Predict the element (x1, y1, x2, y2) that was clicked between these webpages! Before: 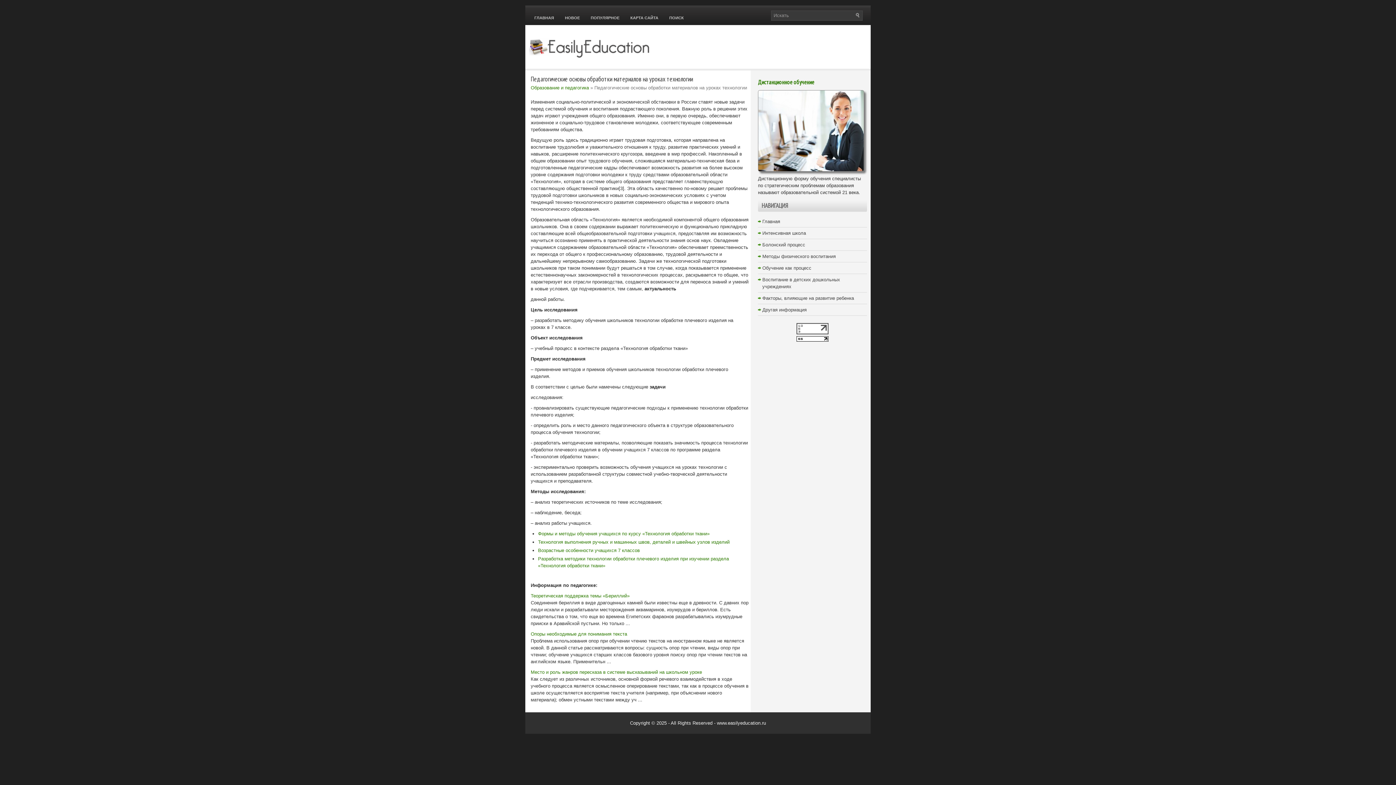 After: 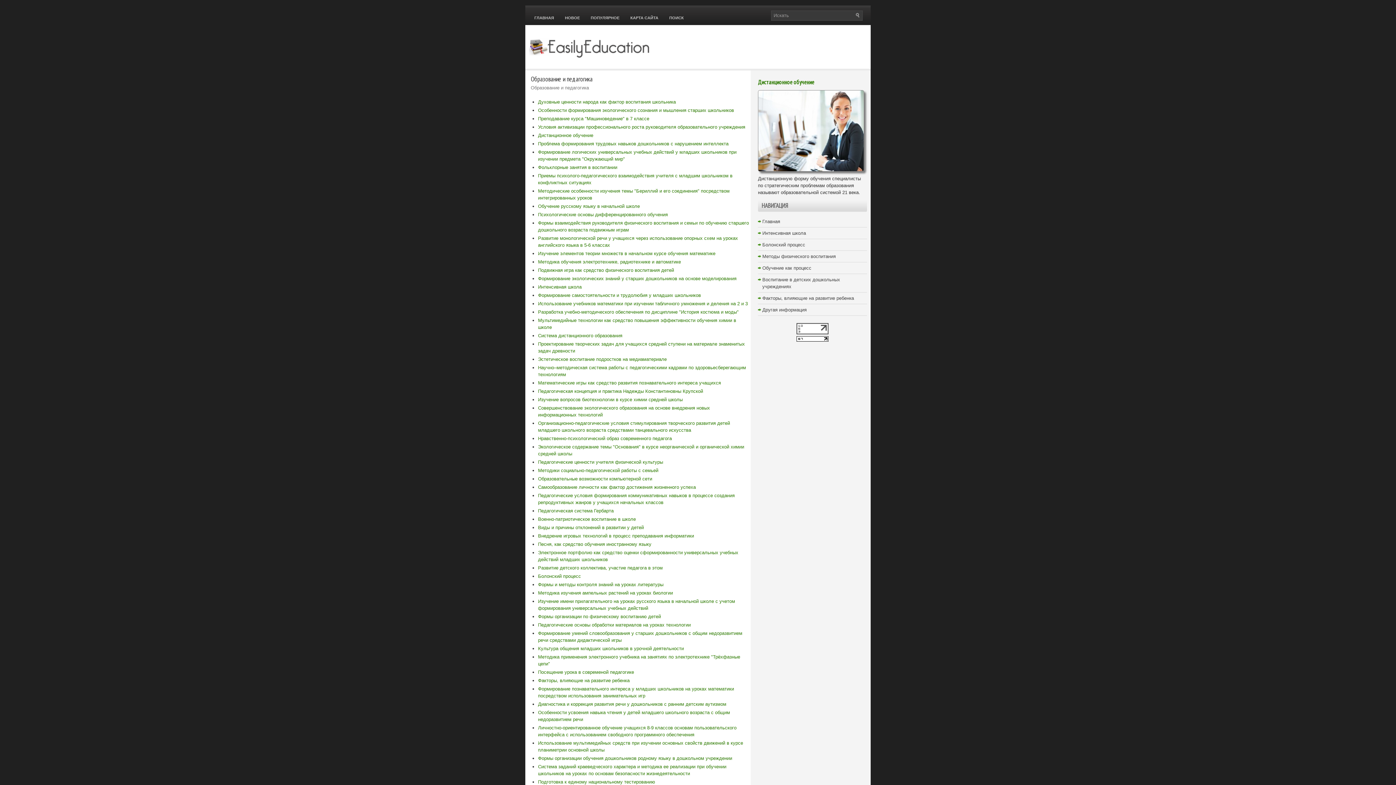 Action: bbox: (530, 85, 589, 90) label: Образование и педагогика